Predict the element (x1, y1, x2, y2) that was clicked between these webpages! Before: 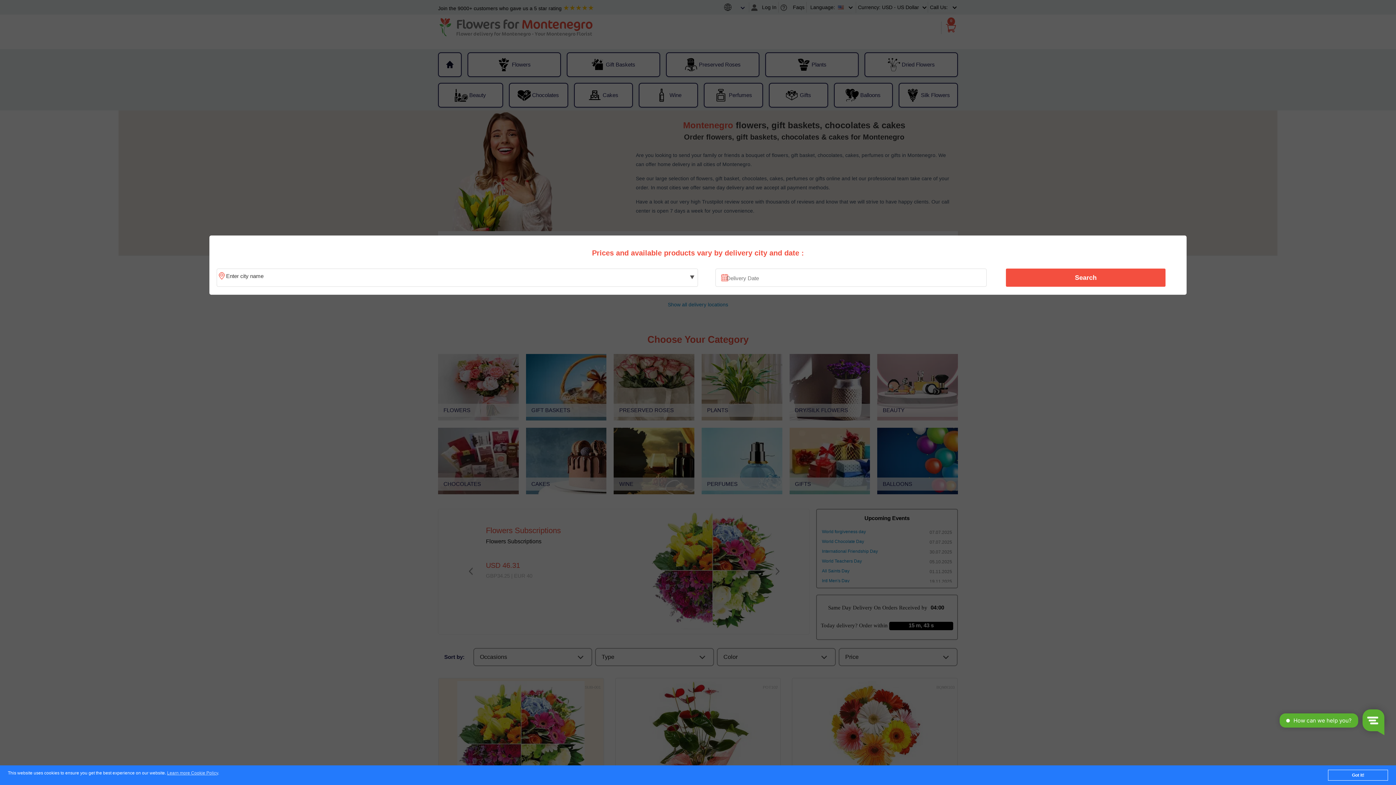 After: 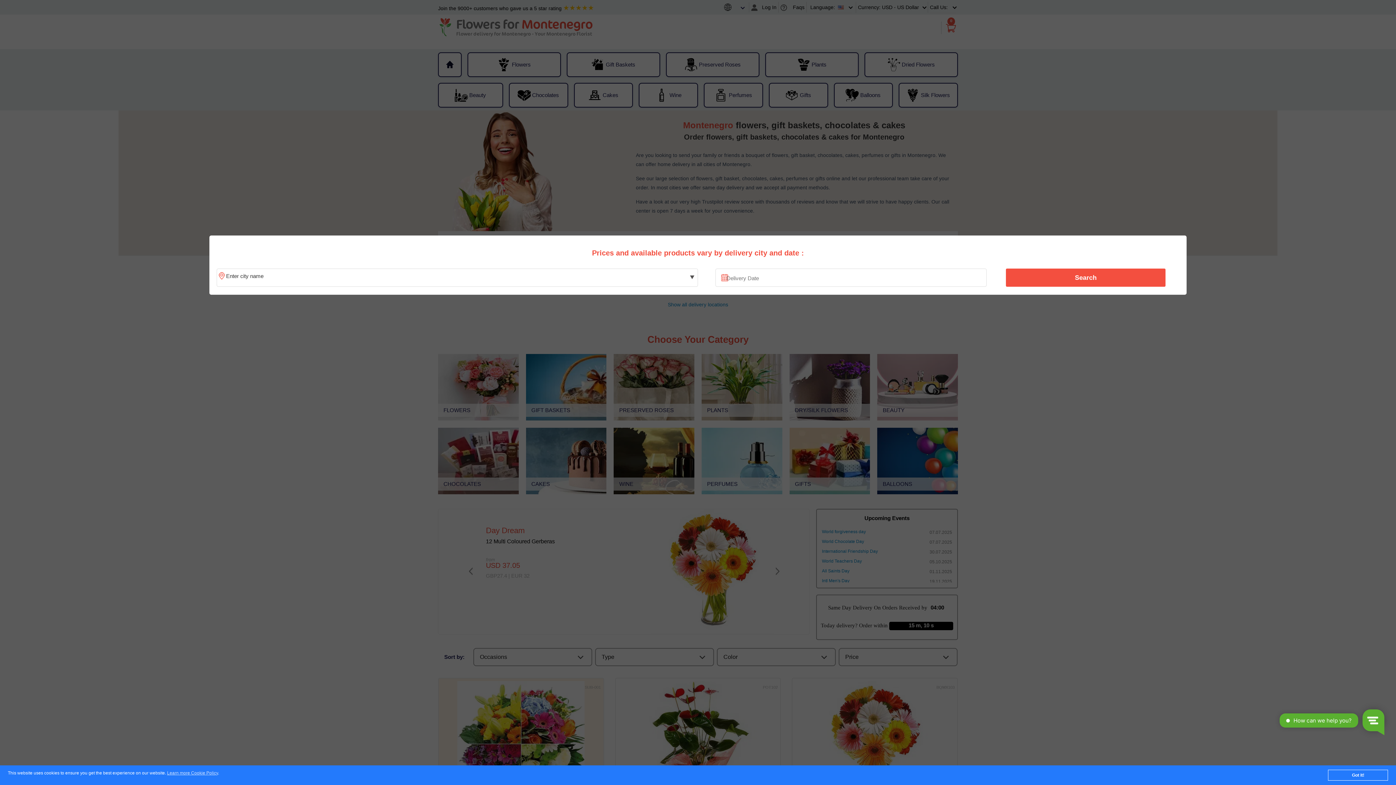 Action: label: Search bbox: (1010, 270, 1161, 285)